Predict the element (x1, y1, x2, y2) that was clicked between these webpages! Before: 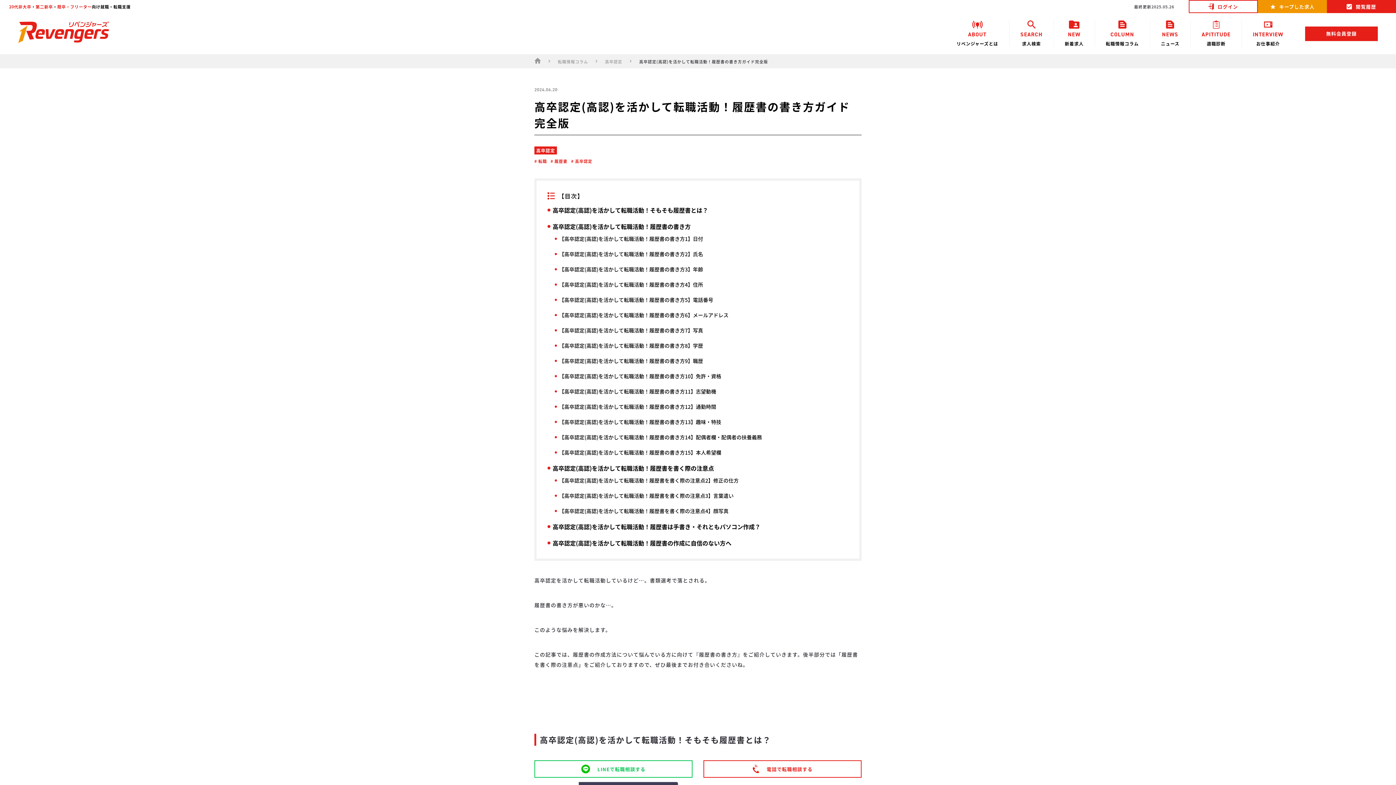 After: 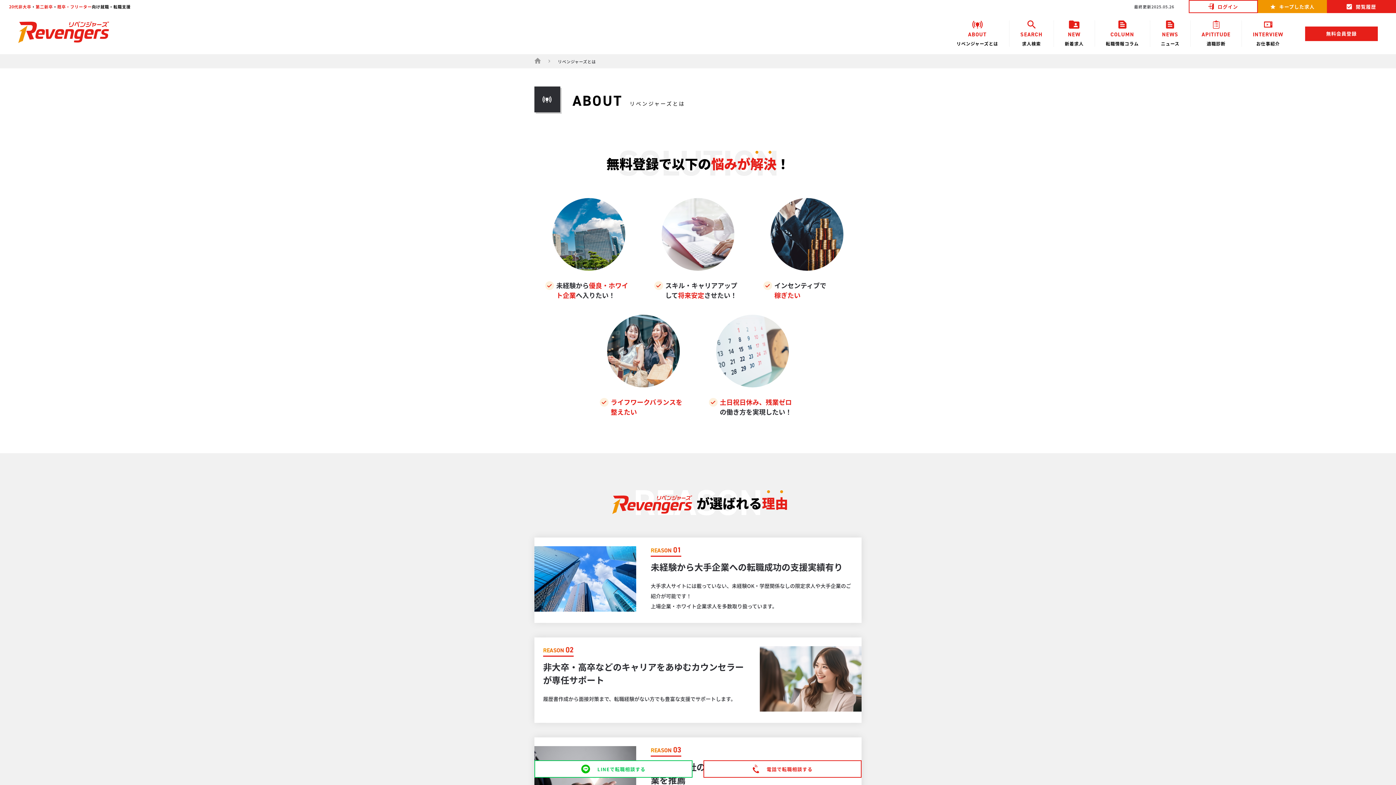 Action: bbox: (956, 20, 998, 46) label: ABOUT
リベンジャーズとは